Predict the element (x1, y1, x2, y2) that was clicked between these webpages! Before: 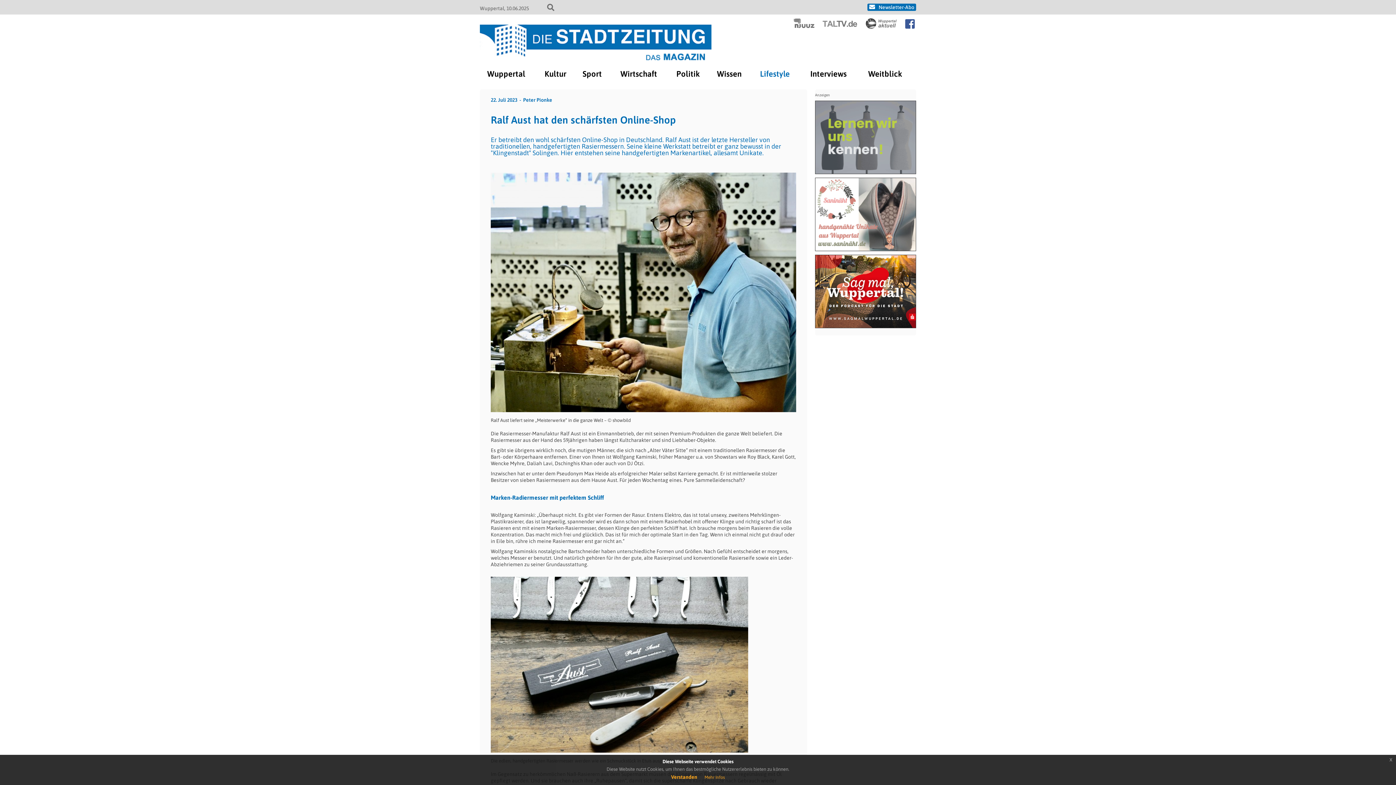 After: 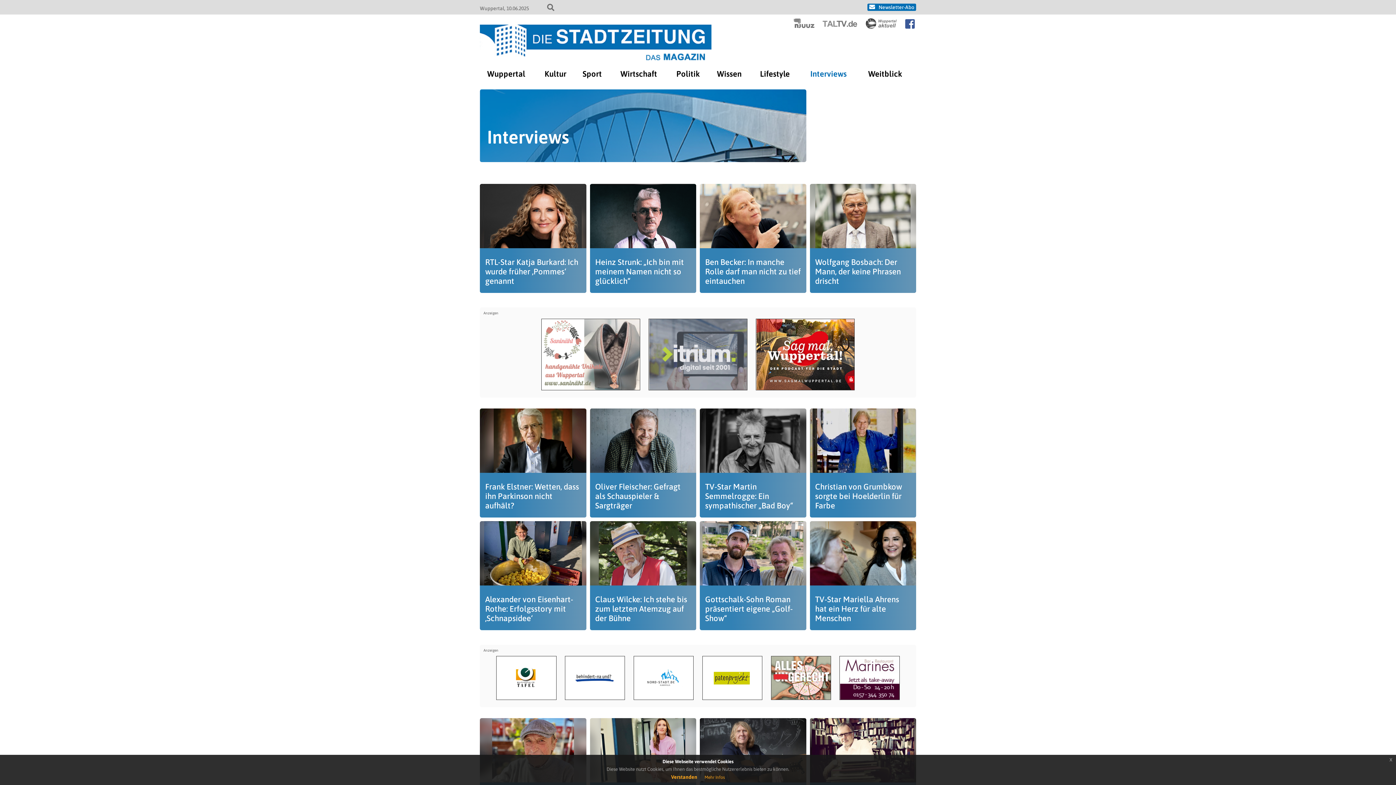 Action: label: Interviews bbox: (810, 65, 846, 82)